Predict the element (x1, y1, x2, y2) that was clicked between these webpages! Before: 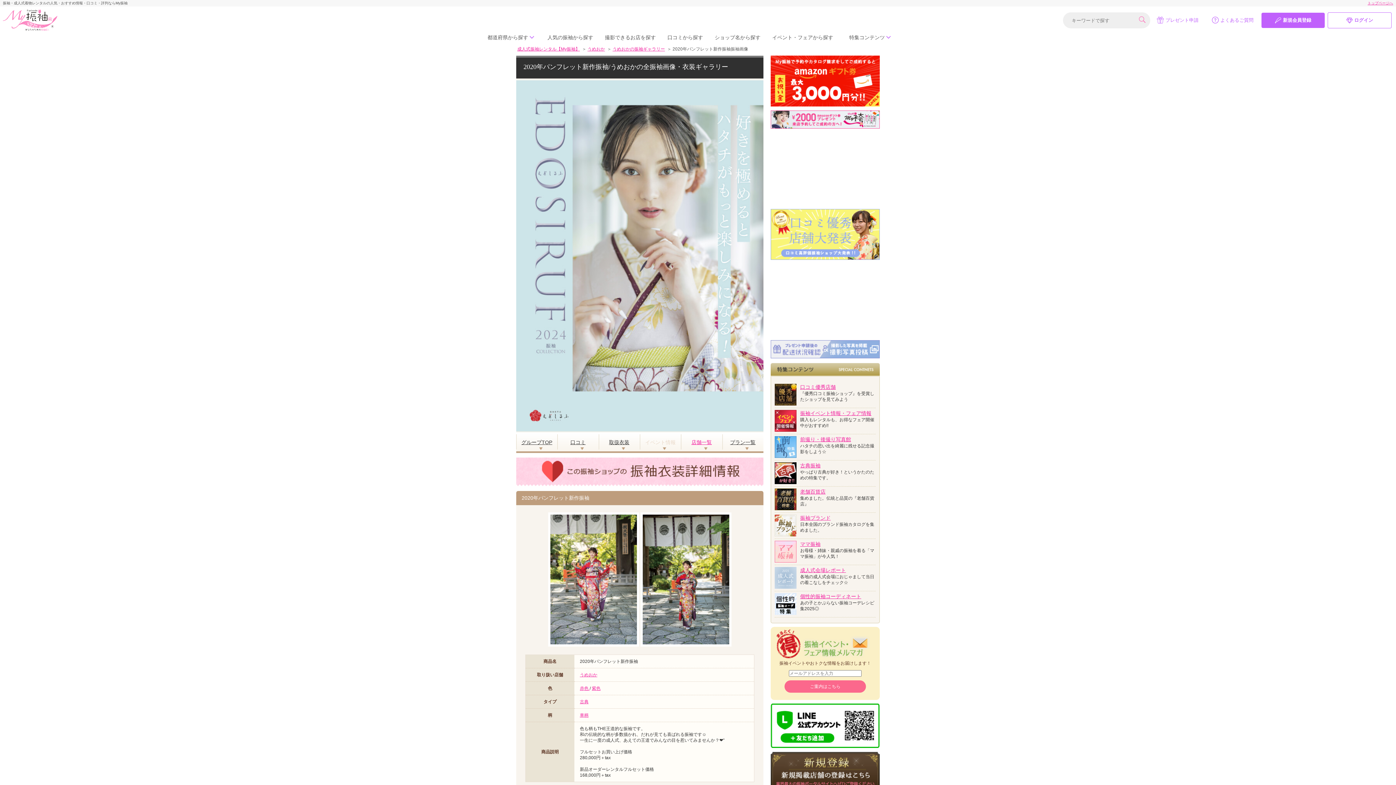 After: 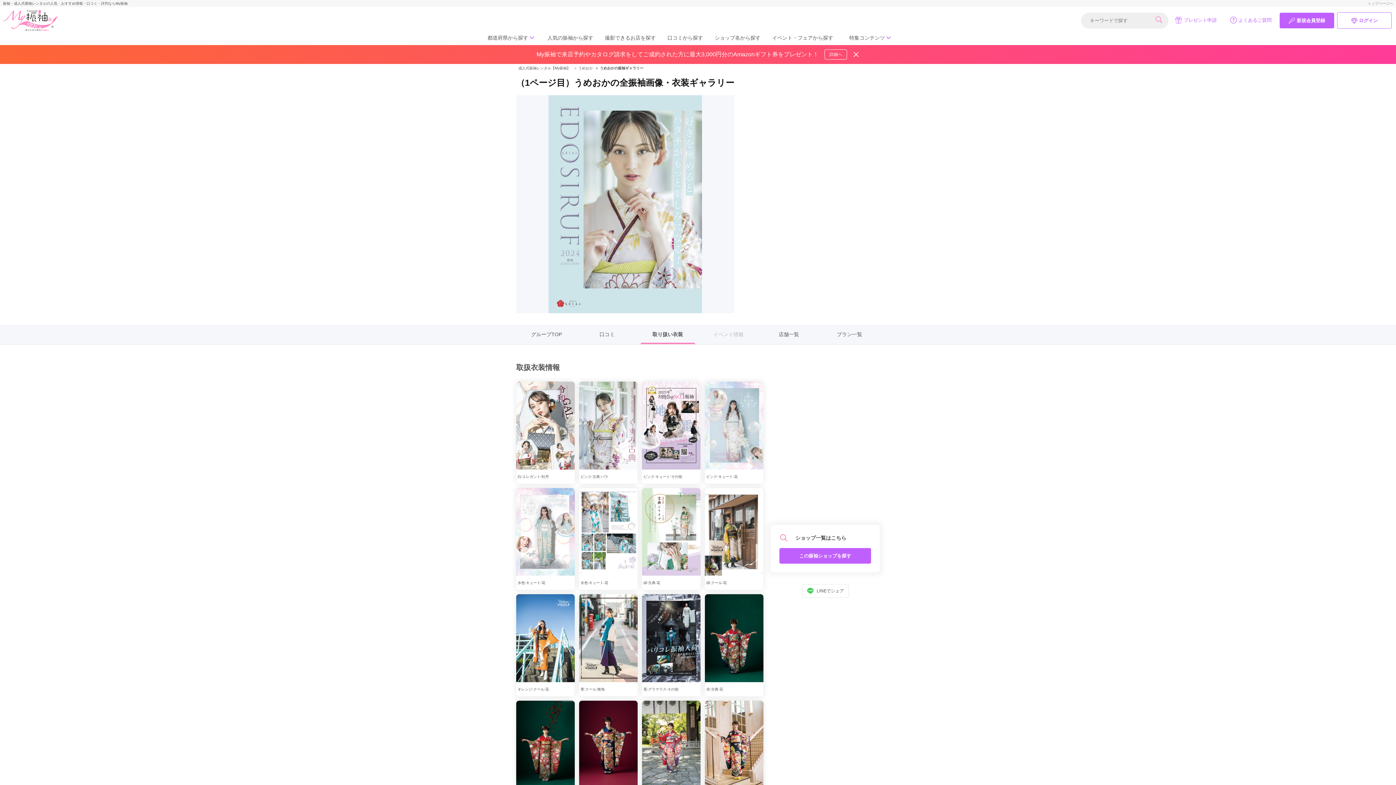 Action: label: うめおかの振袖ギャラリー bbox: (612, 46, 665, 51)